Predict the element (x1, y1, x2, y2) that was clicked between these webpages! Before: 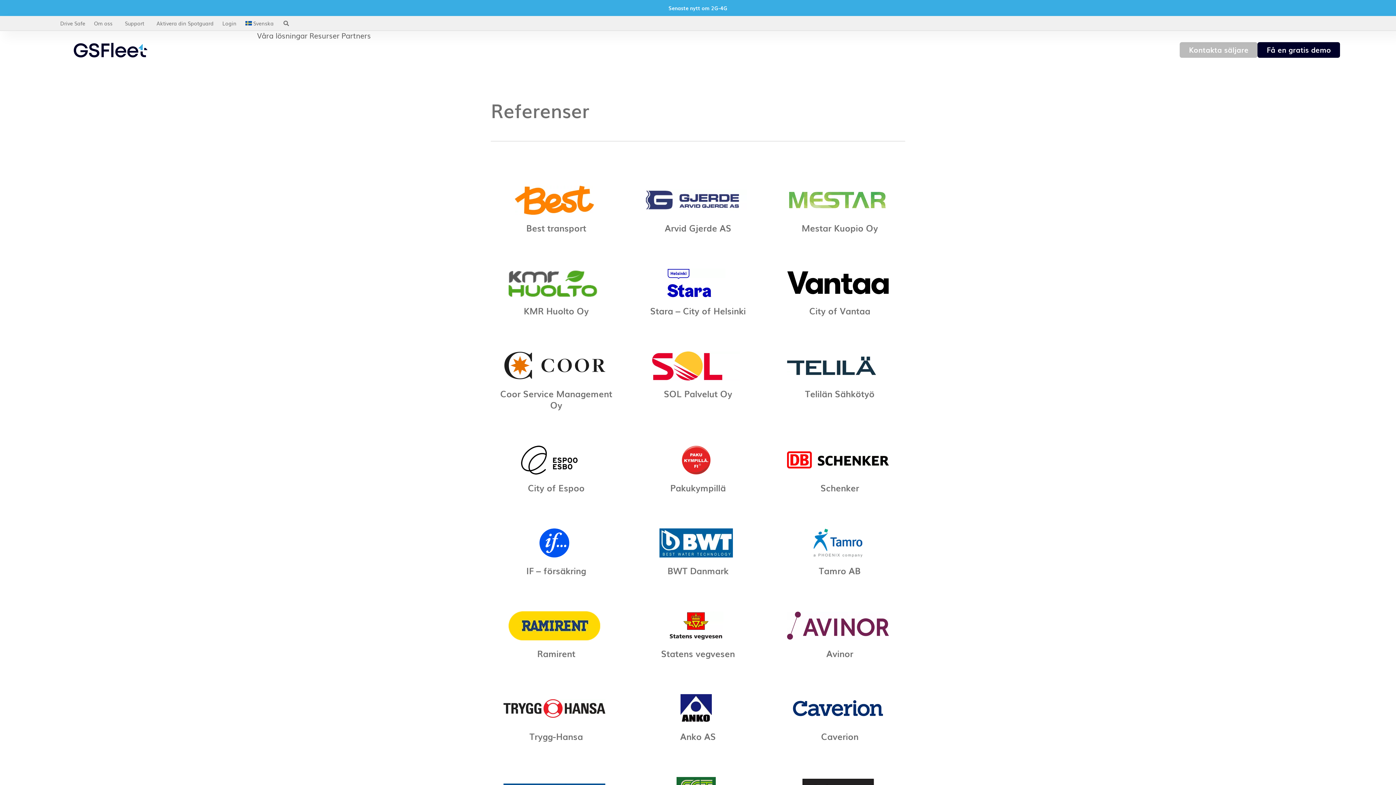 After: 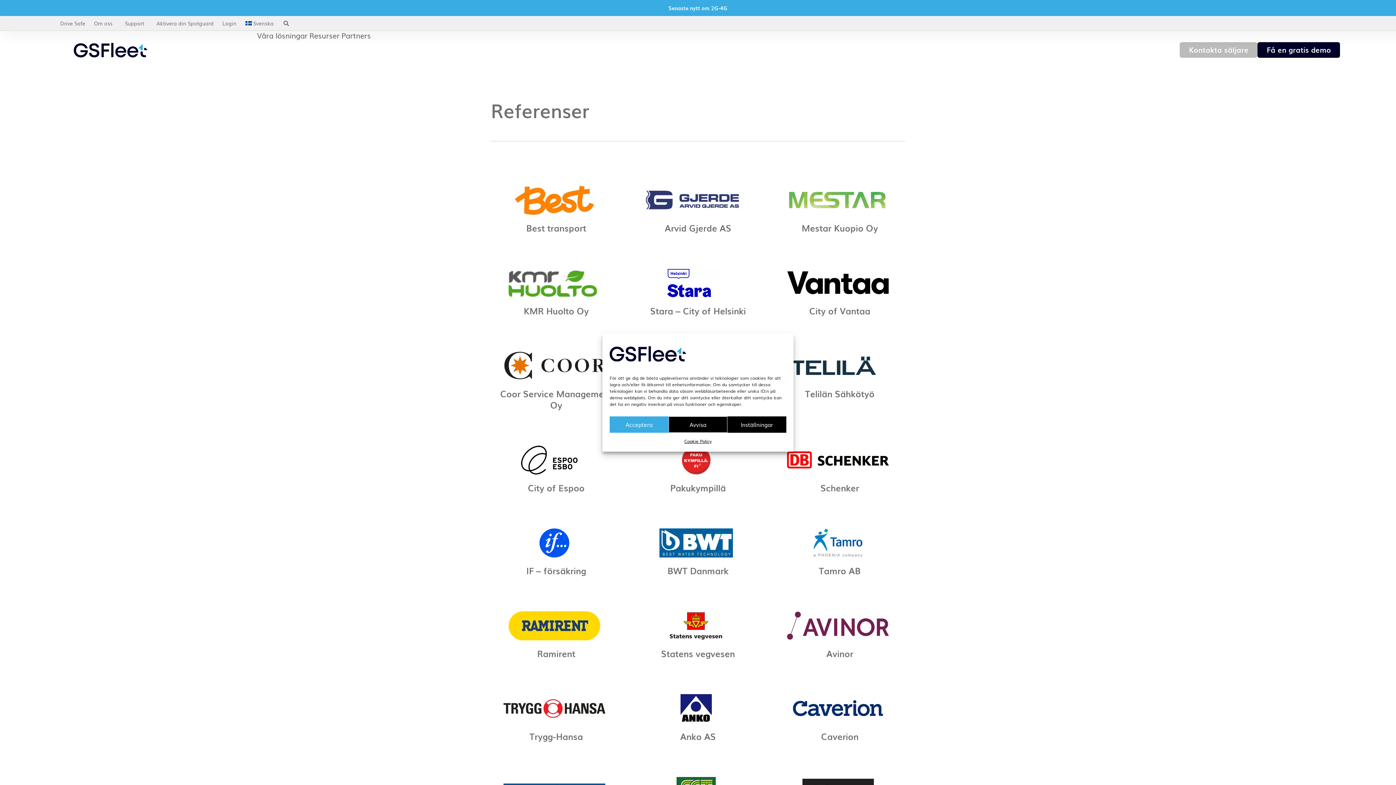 Action: bbox: (537, 647, 575, 659) label: Ramirent